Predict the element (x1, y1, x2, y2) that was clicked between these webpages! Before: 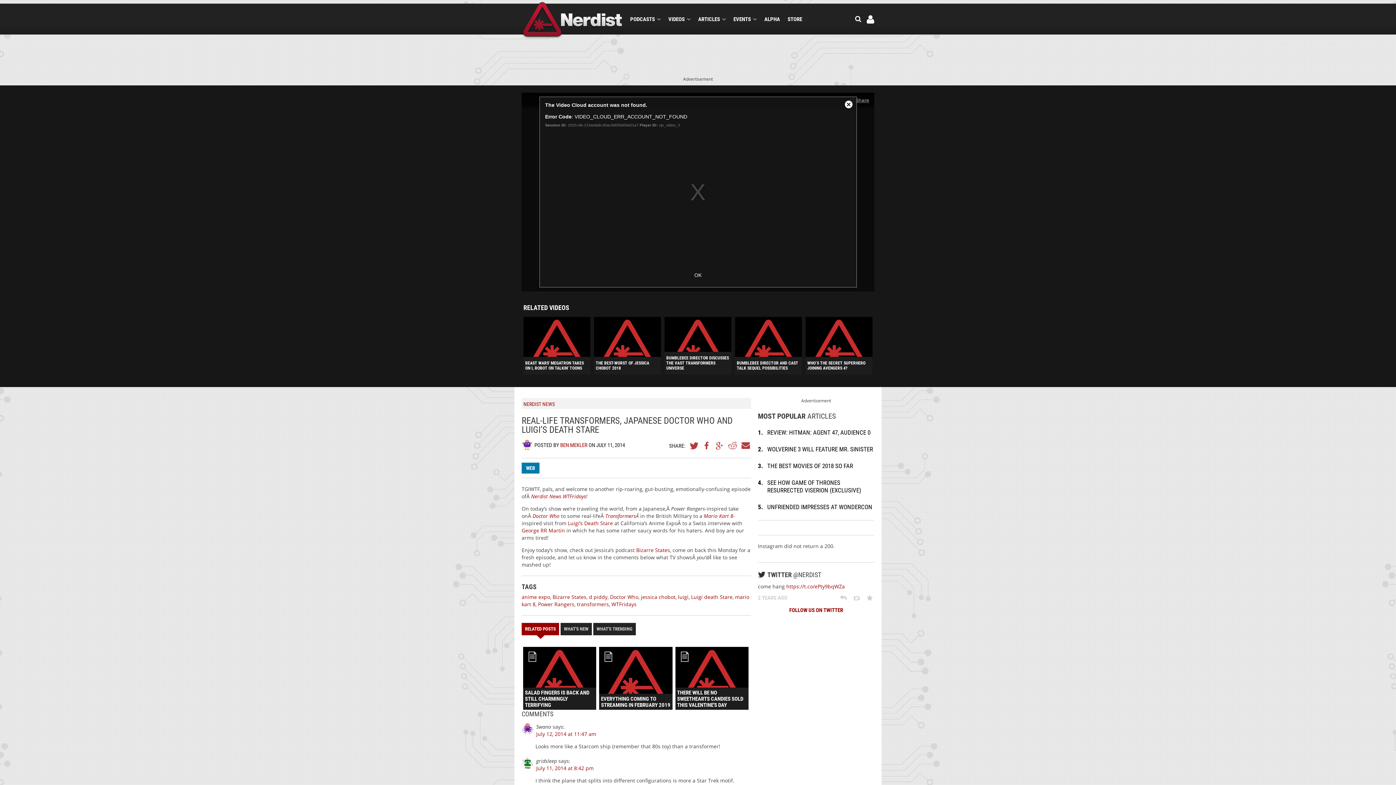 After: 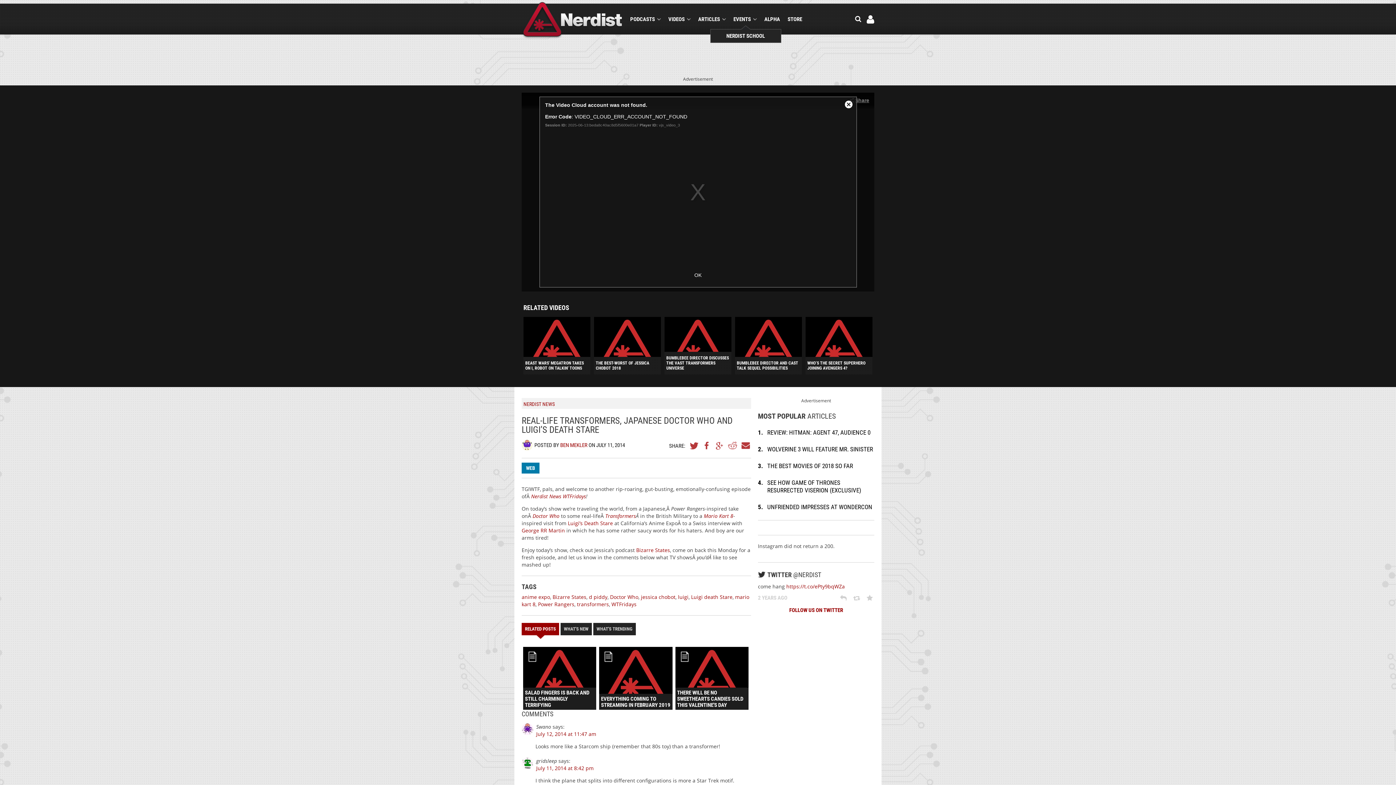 Action: label: EVENTS bbox: (733, 15, 756, 22)